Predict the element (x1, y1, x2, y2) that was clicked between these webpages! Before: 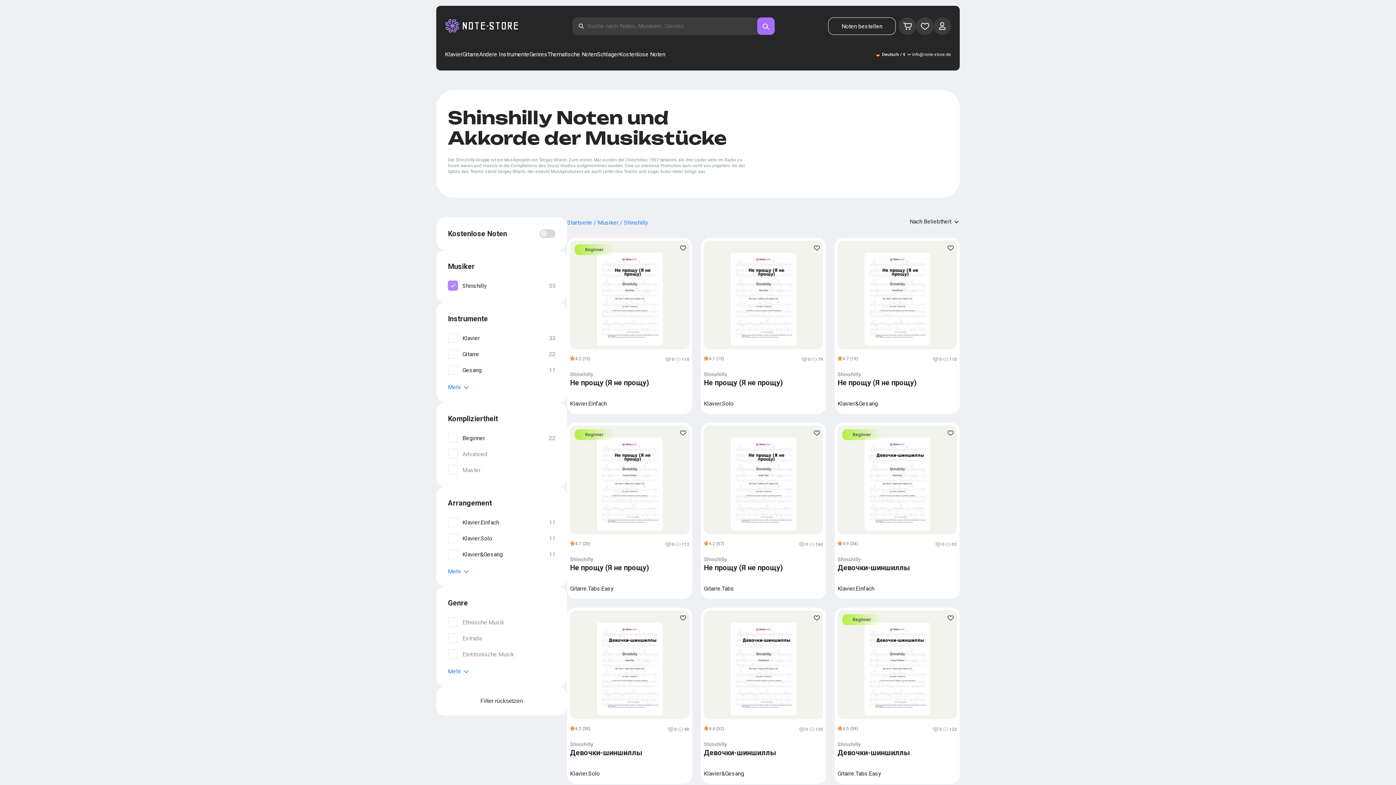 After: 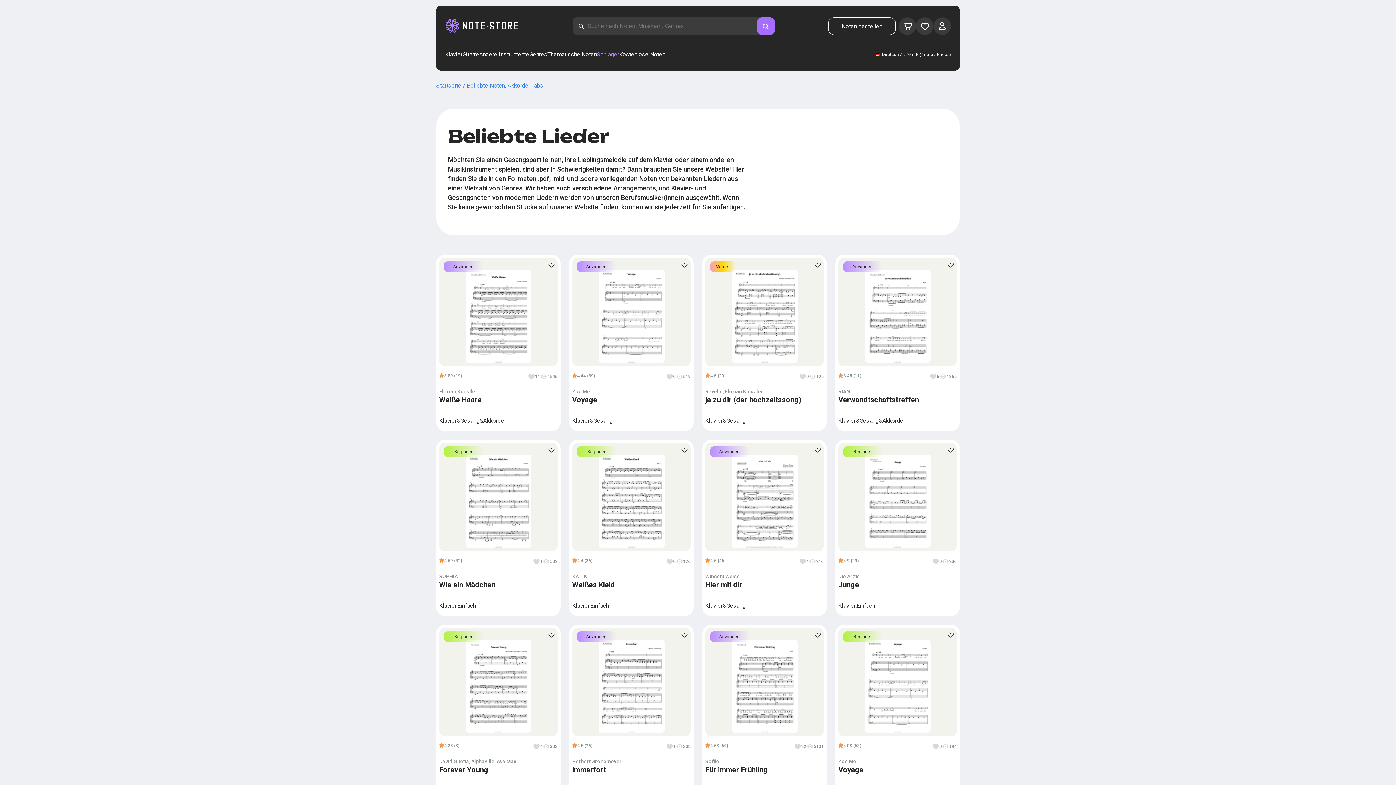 Action: bbox: (597, 50, 619, 58) label: Schlager